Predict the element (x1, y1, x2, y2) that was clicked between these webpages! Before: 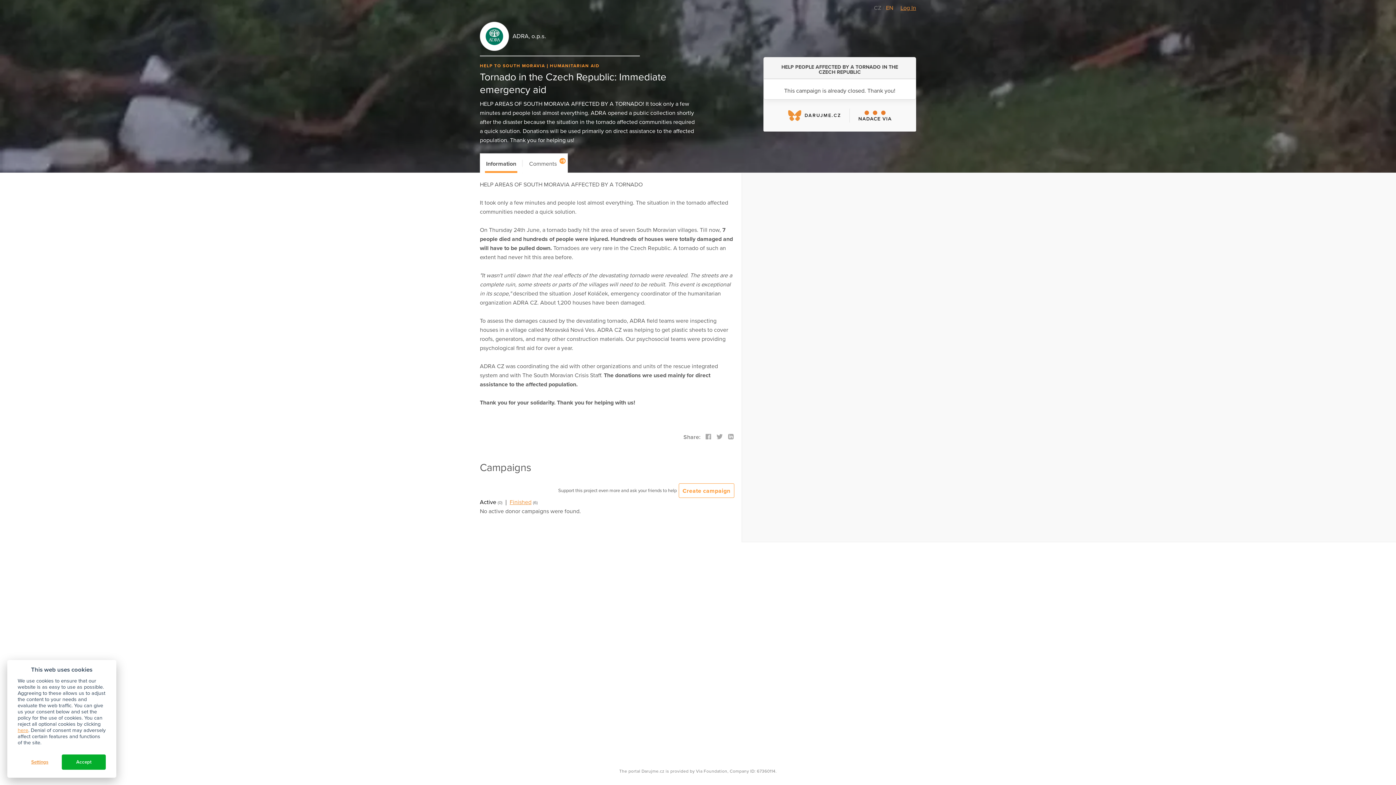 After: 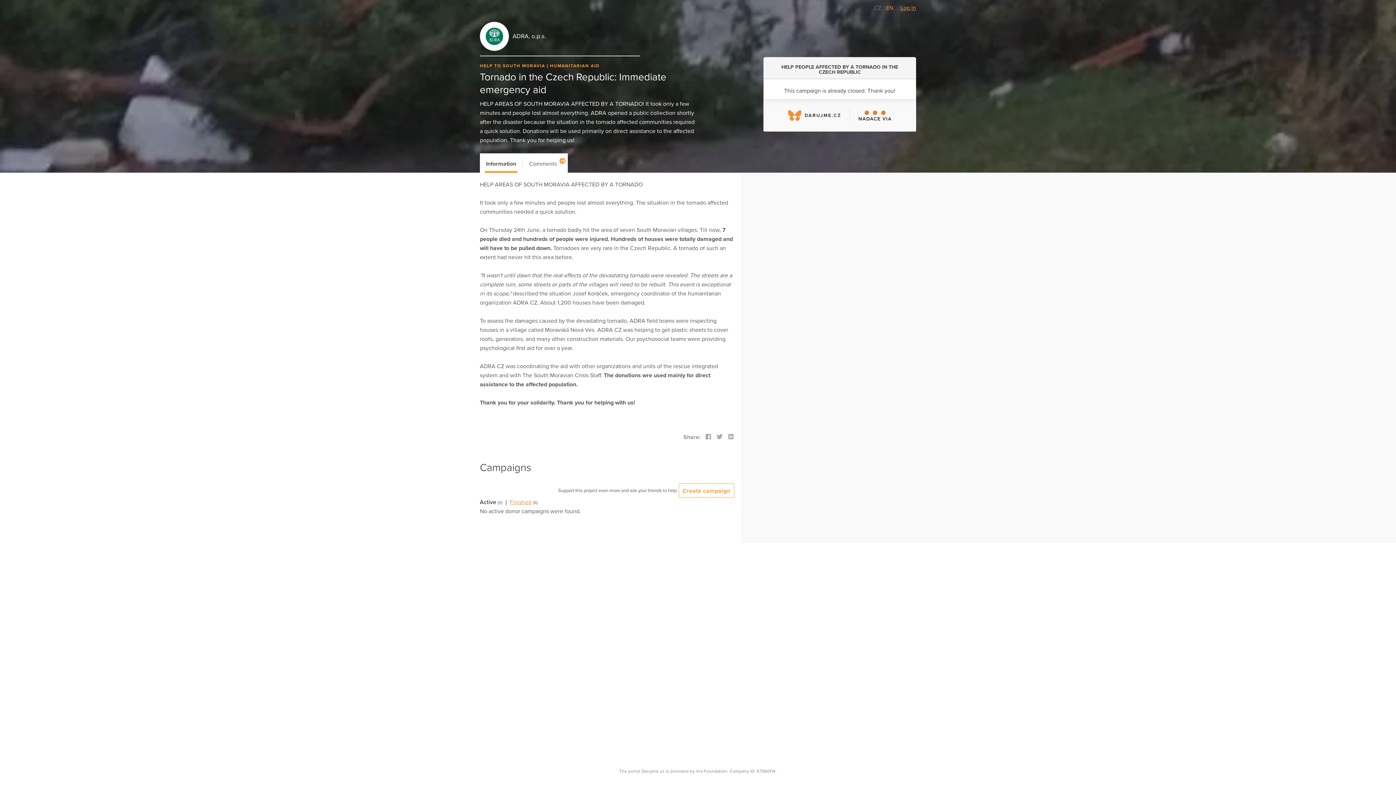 Action: bbox: (61, 755, 105, 770) label: Accept